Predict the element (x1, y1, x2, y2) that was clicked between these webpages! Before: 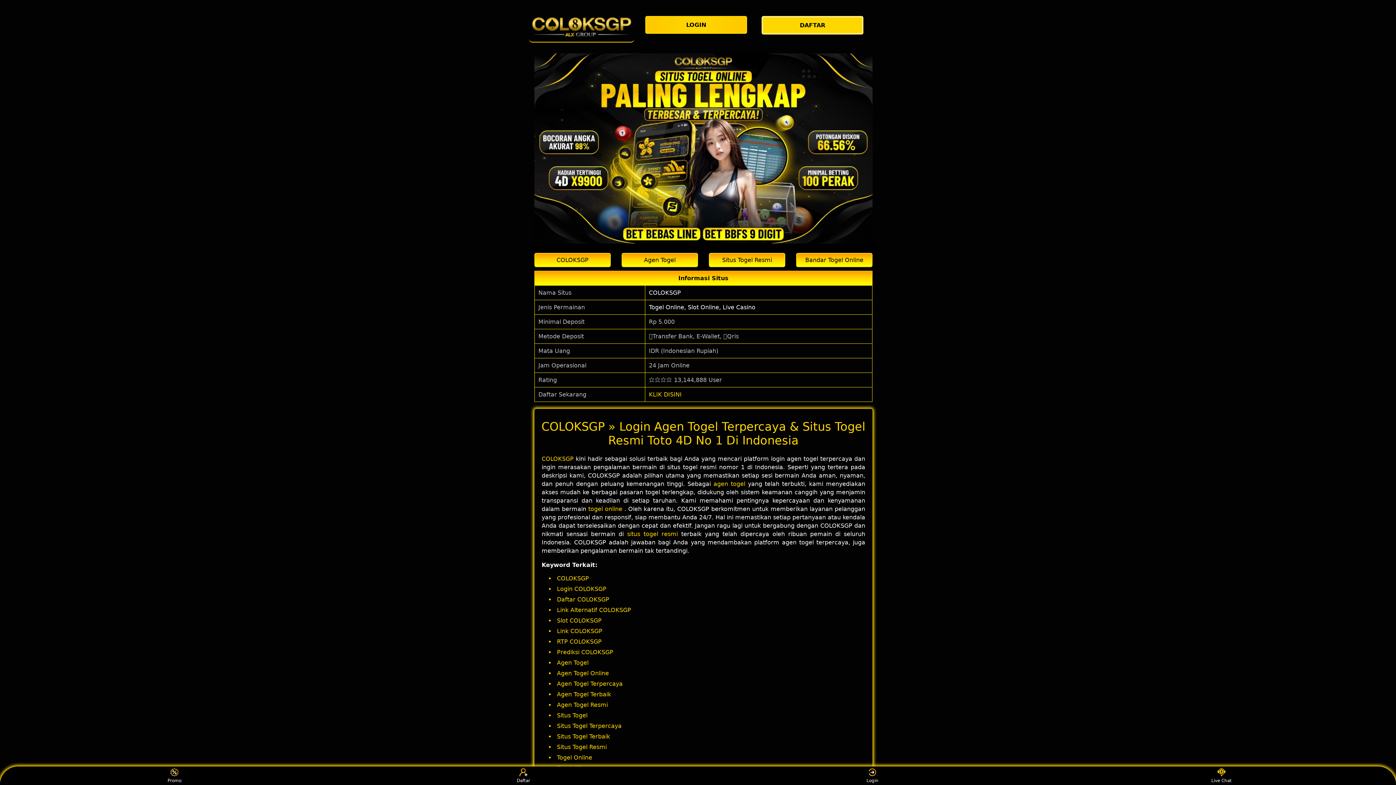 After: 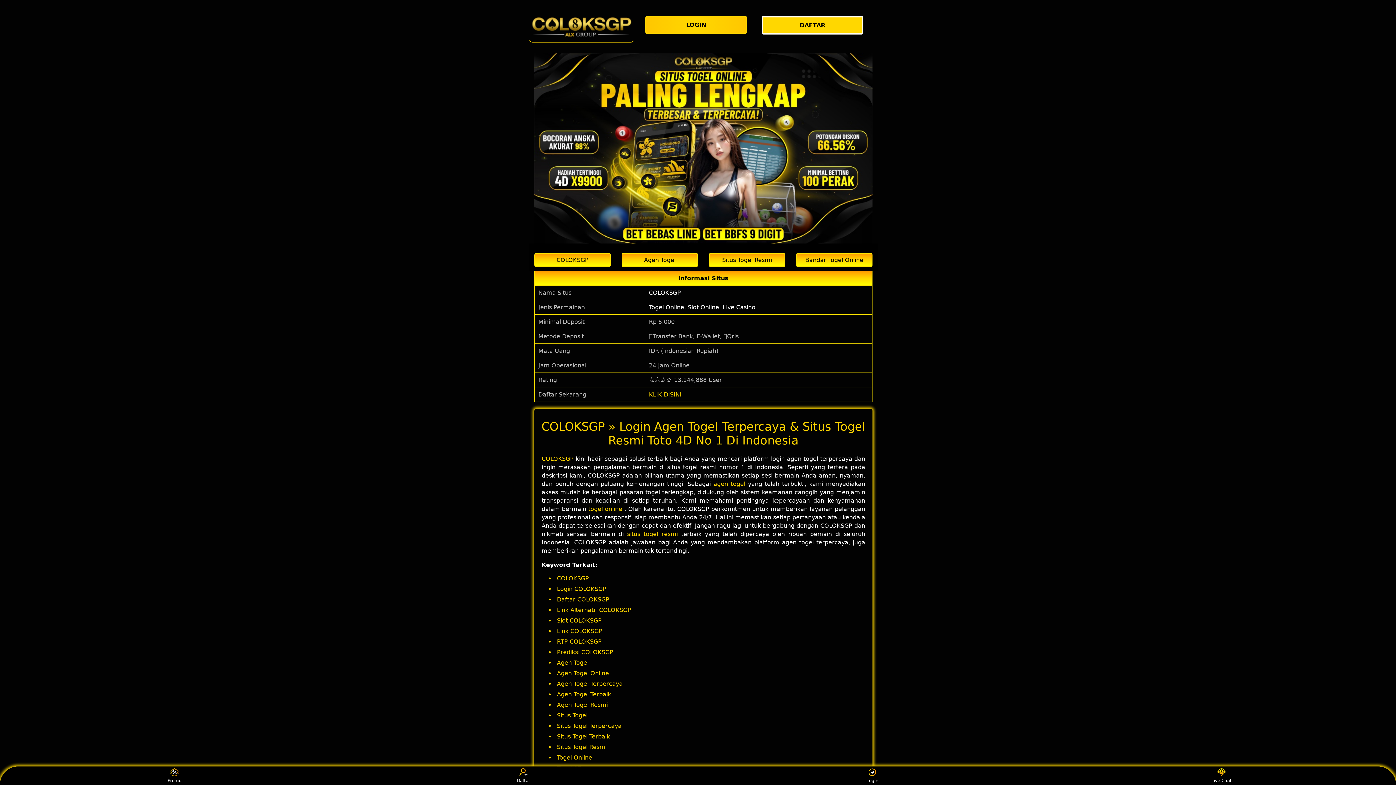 Action: bbox: (529, 11, 634, 41)